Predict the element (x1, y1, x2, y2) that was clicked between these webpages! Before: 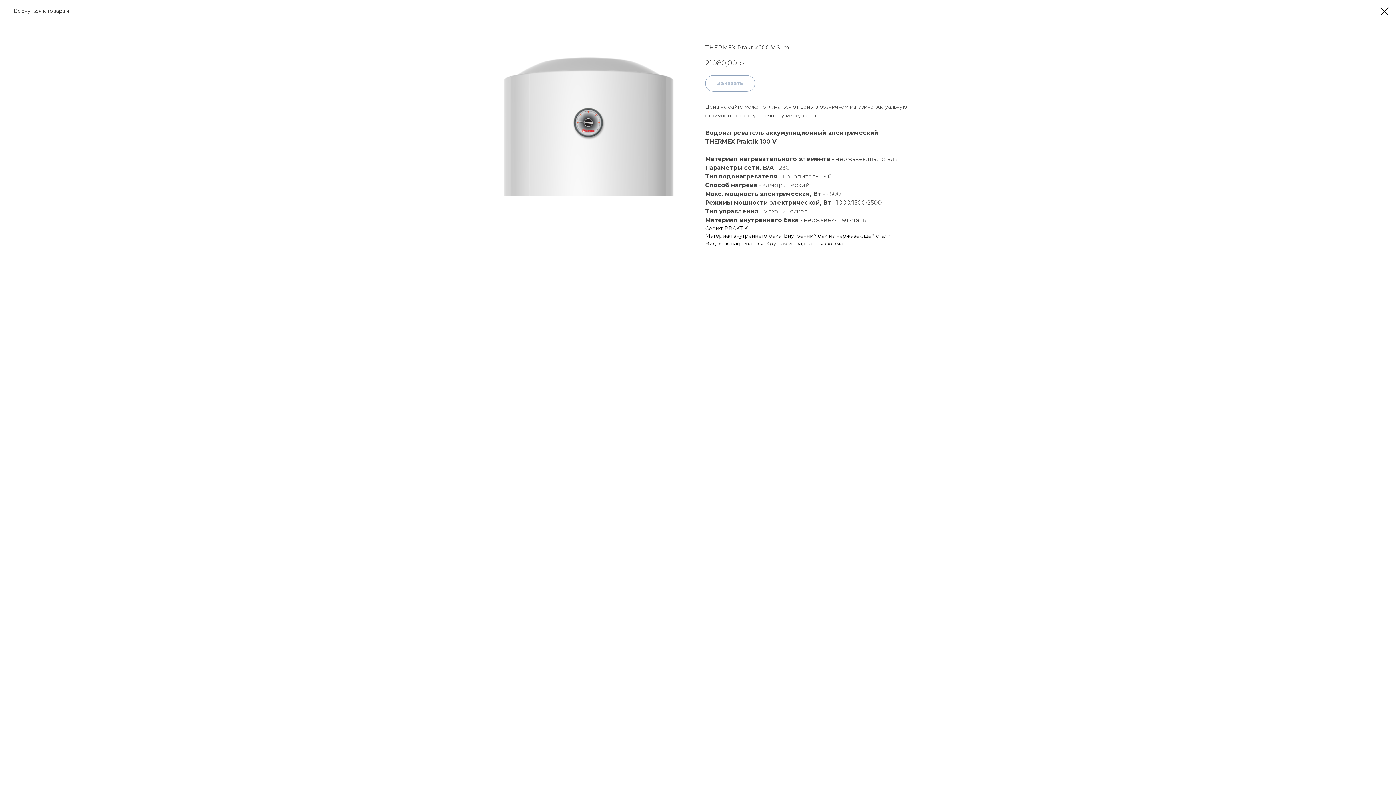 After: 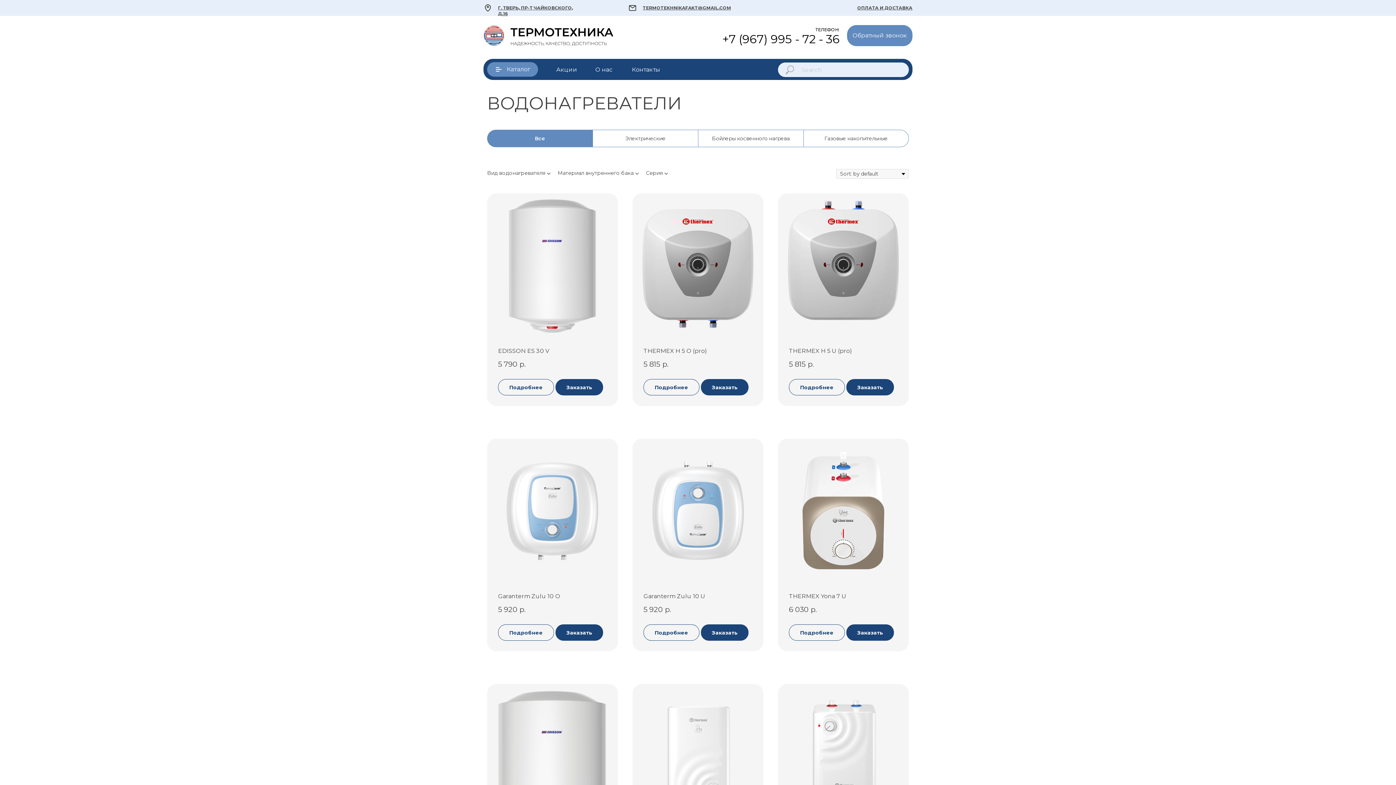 Action: label: Вернуться к товарам bbox: (7, 7, 68, 14)